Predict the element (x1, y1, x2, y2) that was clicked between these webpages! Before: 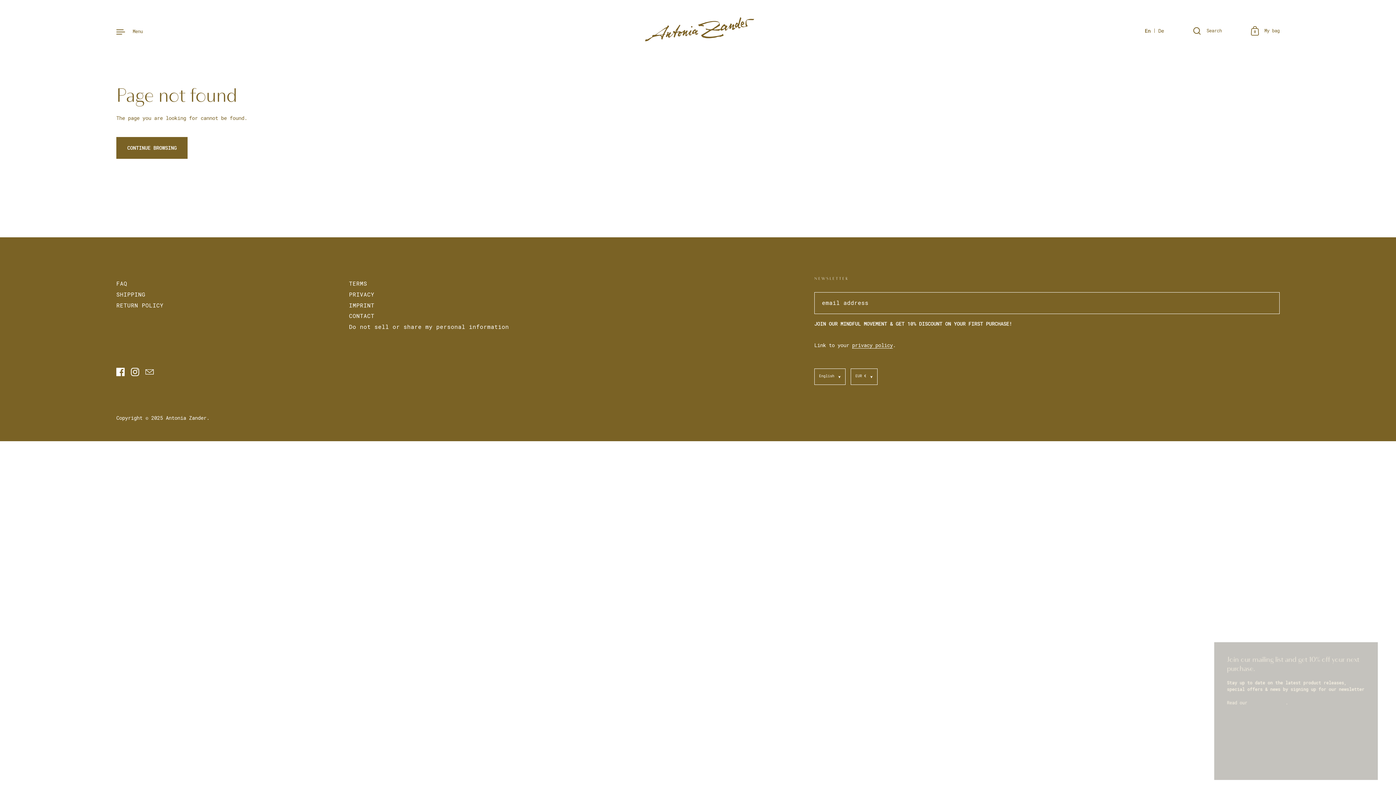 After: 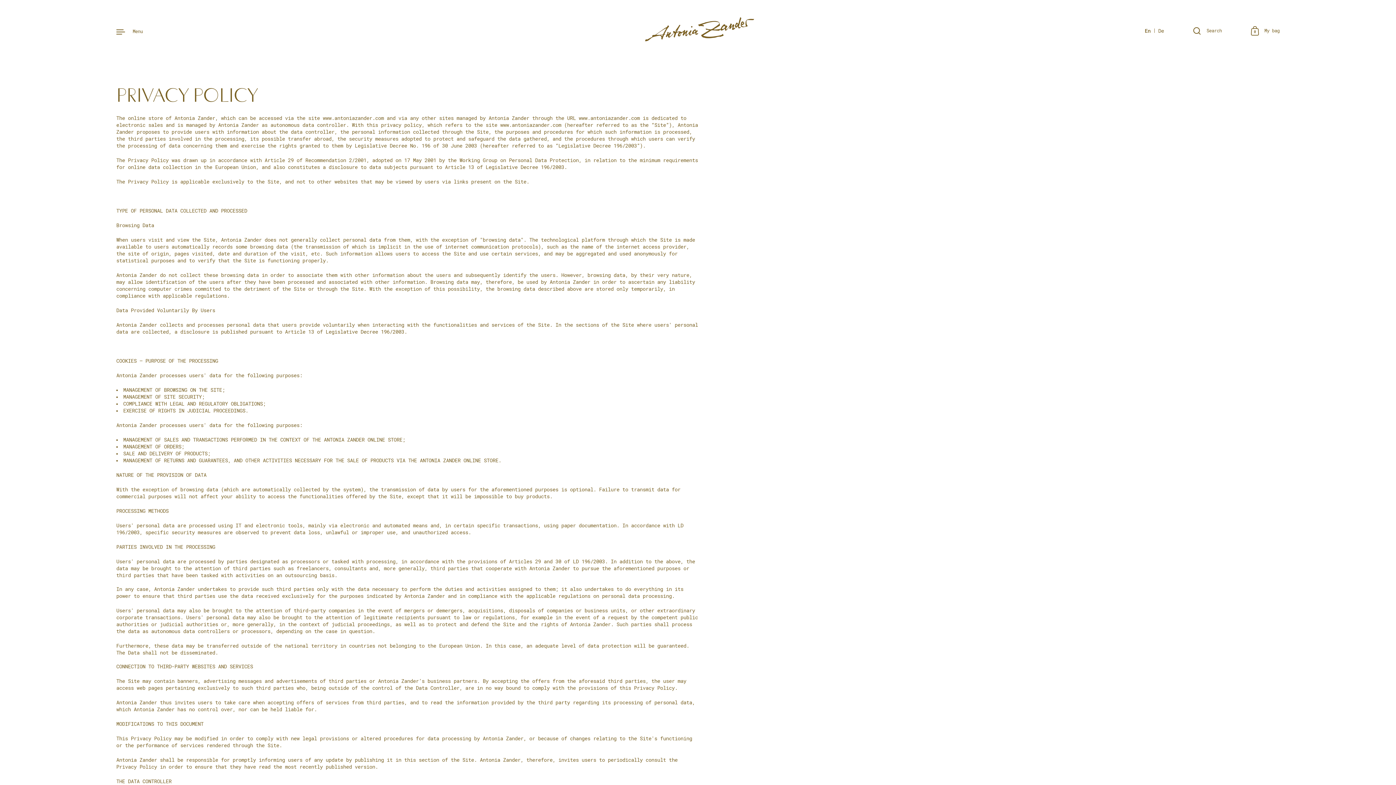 Action: label: PRIVACY bbox: (349, 291, 374, 299)